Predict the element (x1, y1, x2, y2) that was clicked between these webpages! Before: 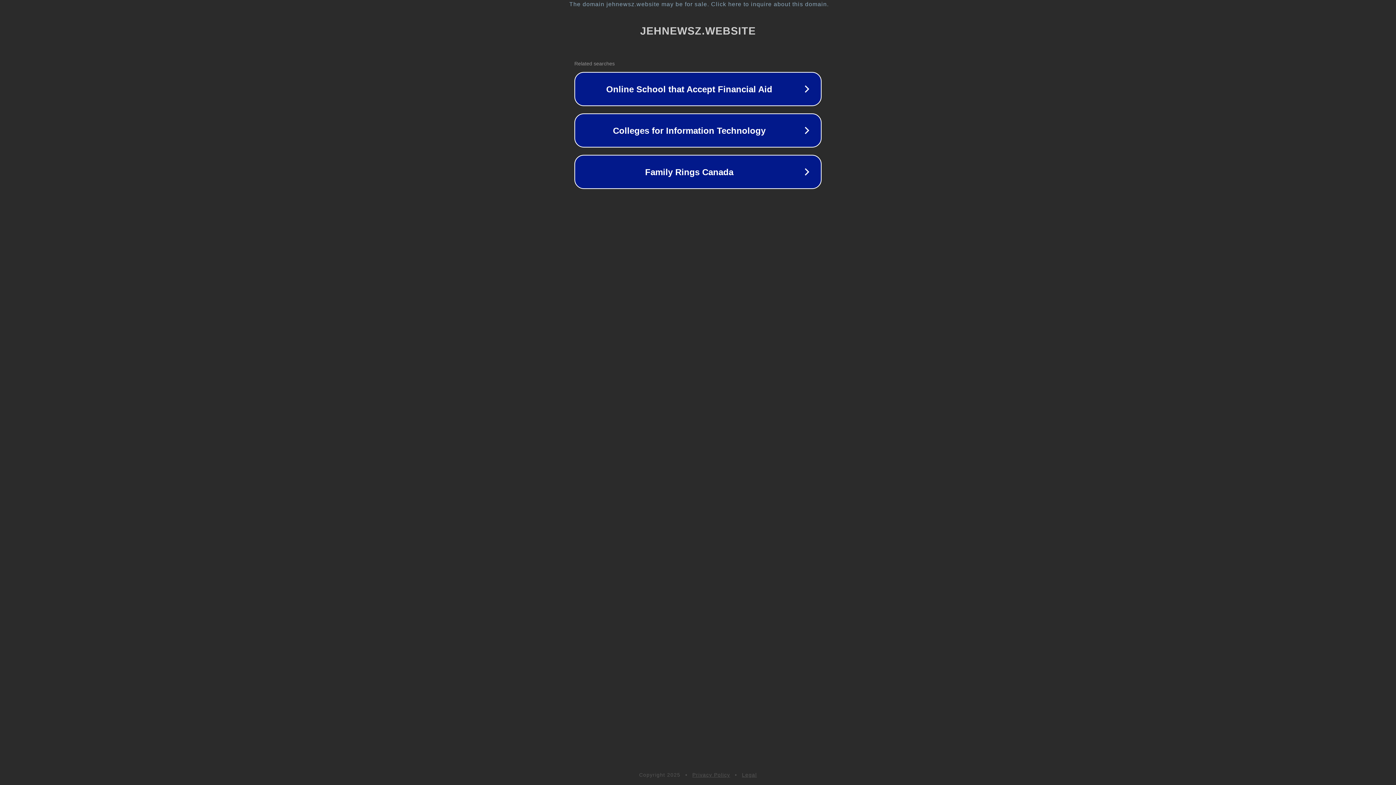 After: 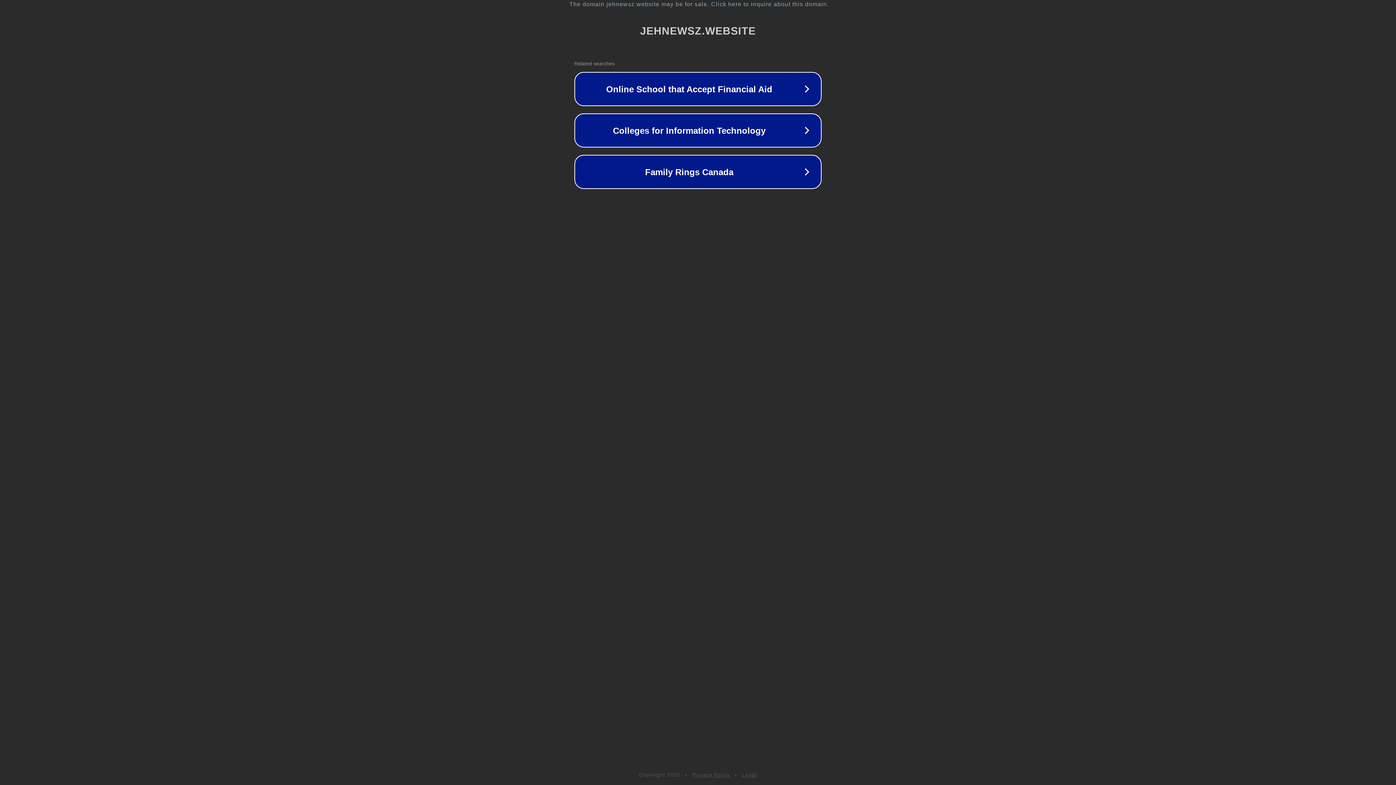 Action: label: Privacy Policy bbox: (692, 772, 730, 778)